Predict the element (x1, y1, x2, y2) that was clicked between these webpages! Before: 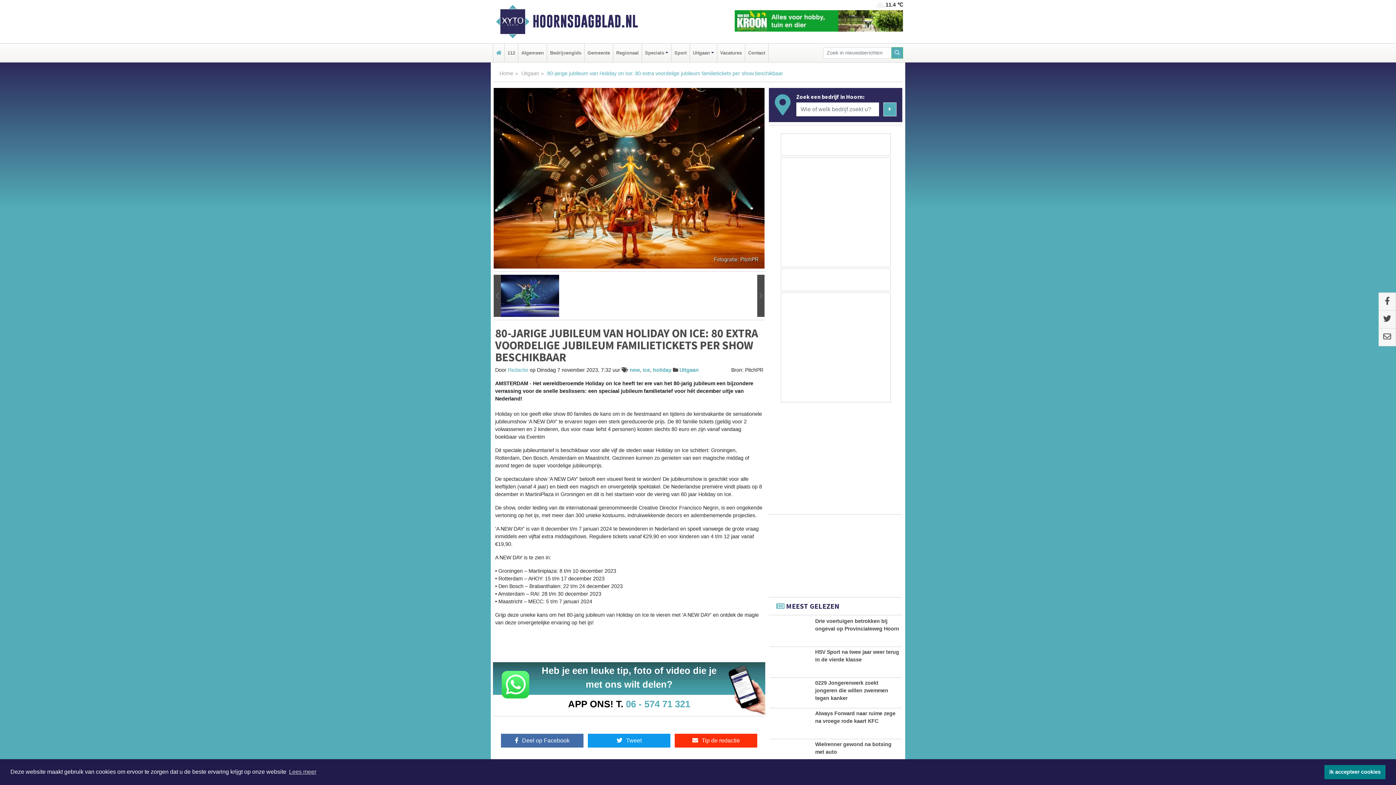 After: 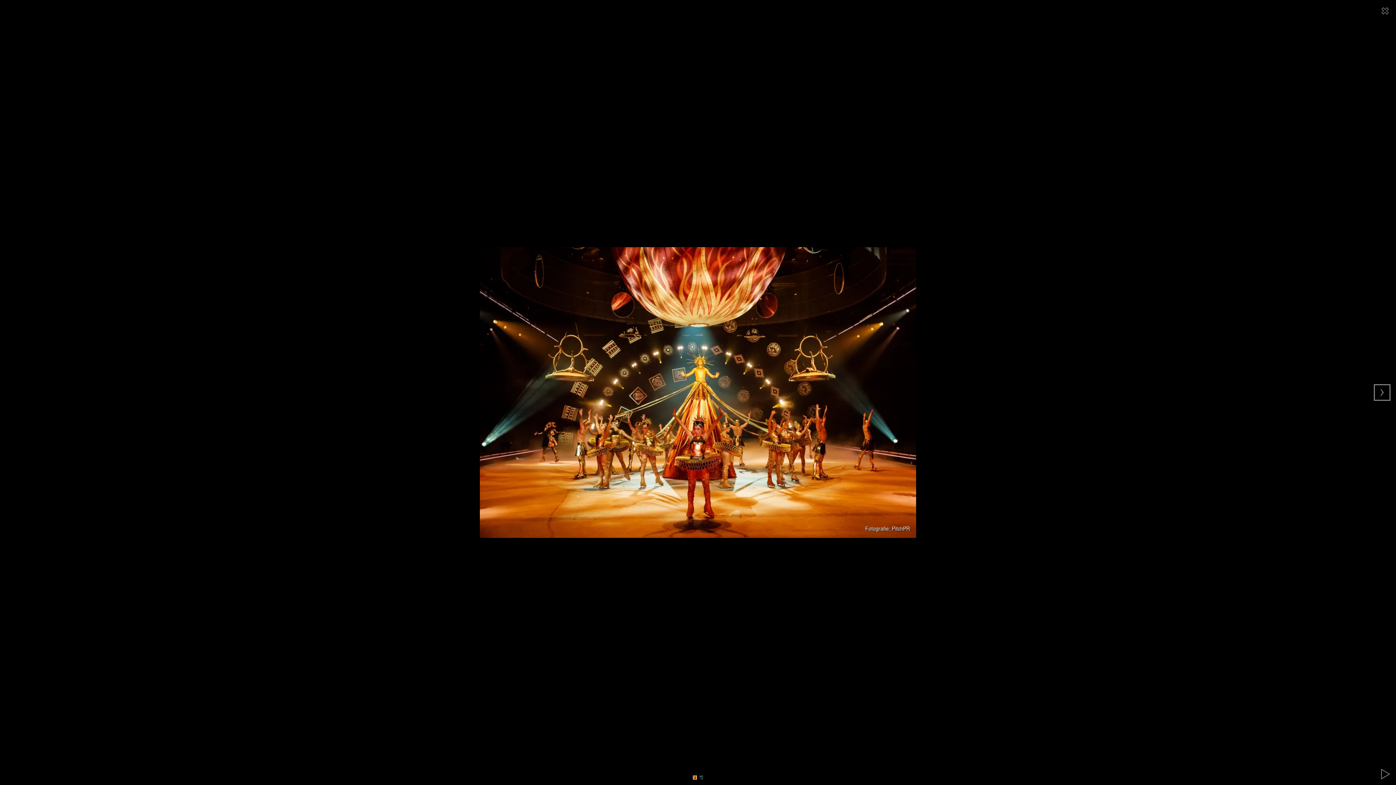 Action: bbox: (496, 292, 559, 298)